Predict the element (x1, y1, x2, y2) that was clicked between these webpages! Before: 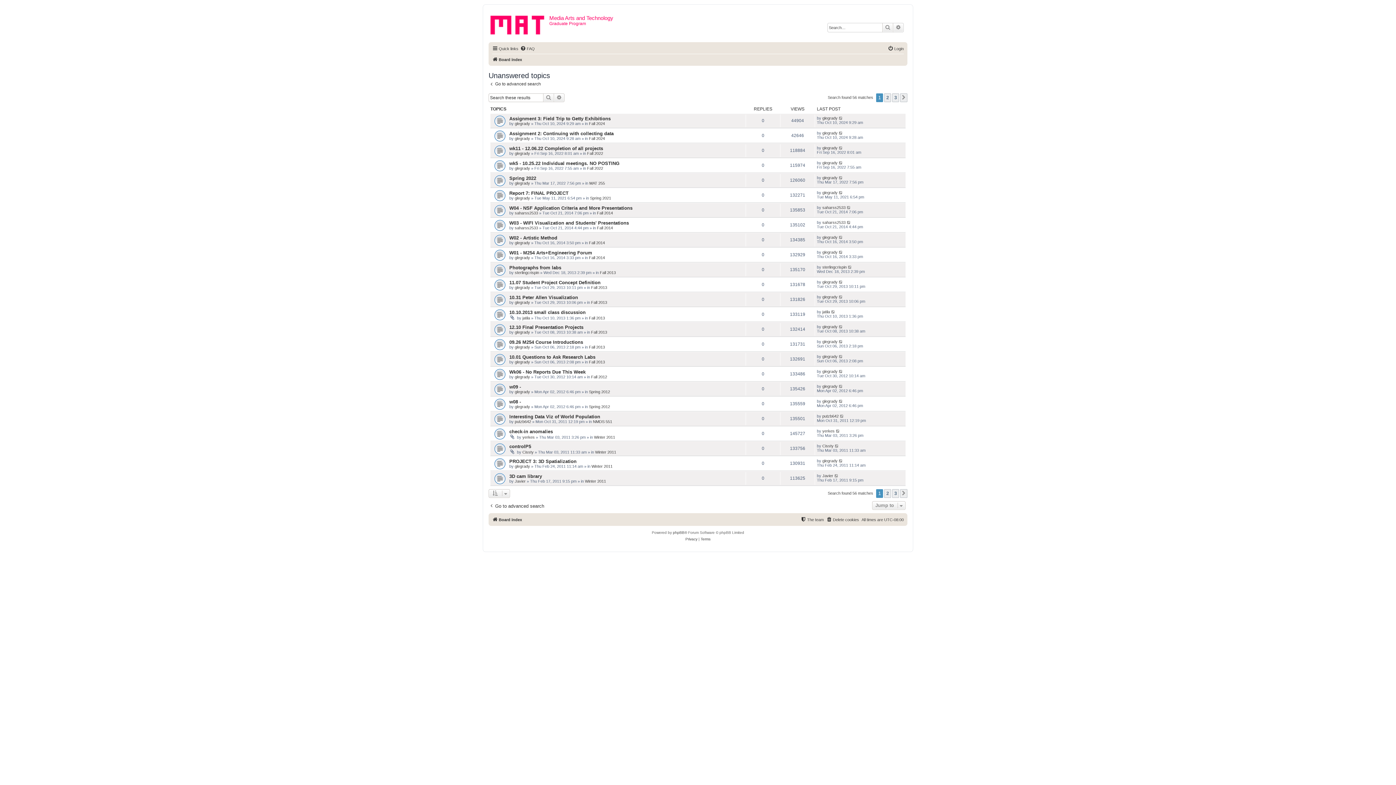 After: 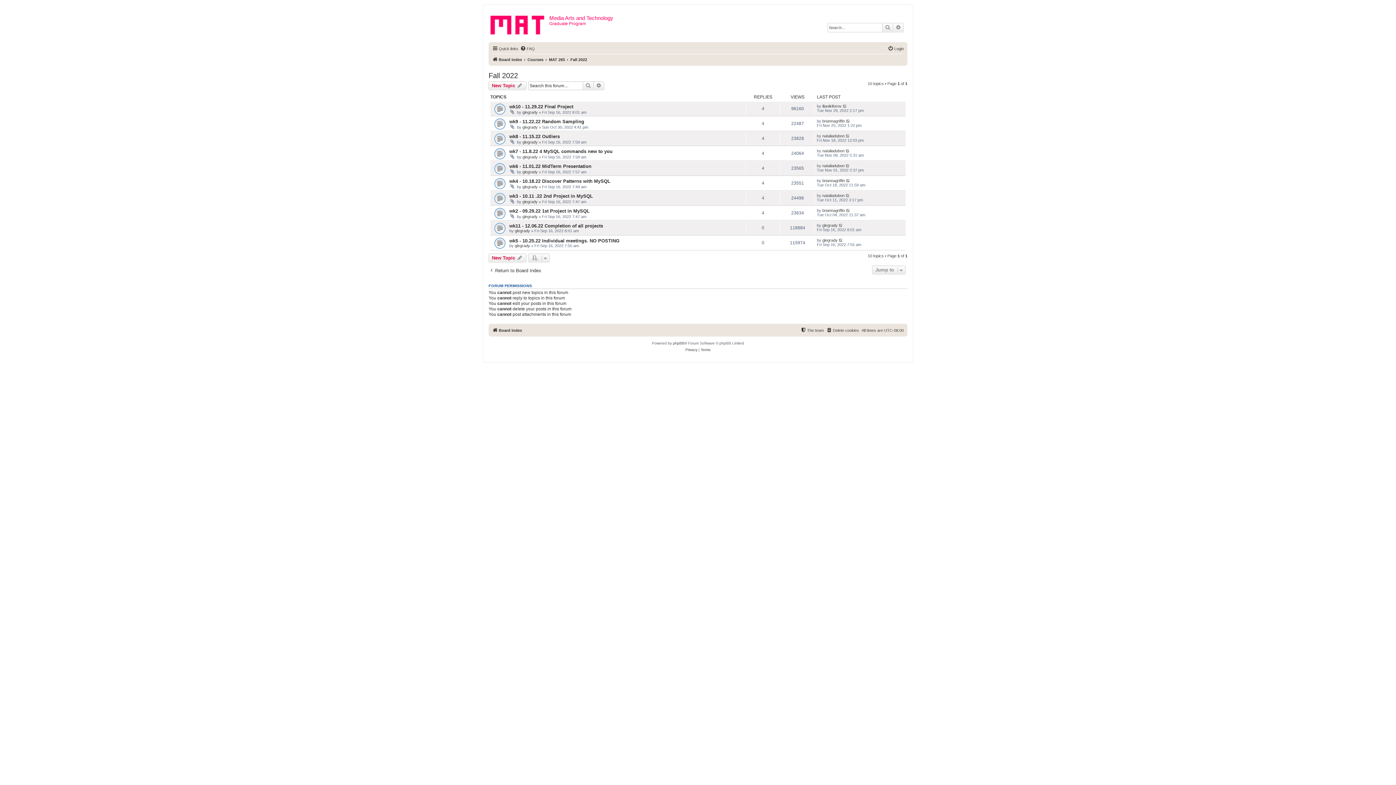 Action: bbox: (587, 166, 603, 170) label: Fall 2022